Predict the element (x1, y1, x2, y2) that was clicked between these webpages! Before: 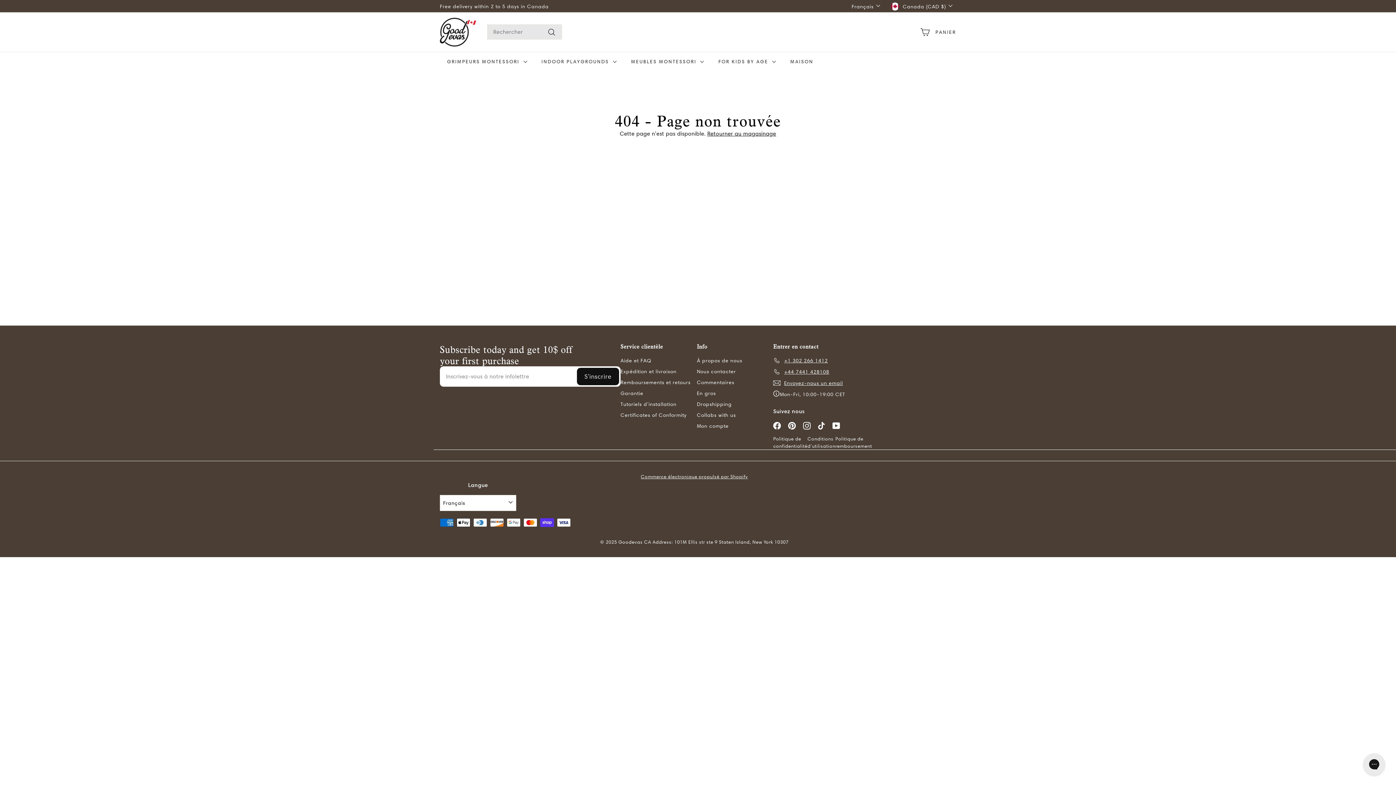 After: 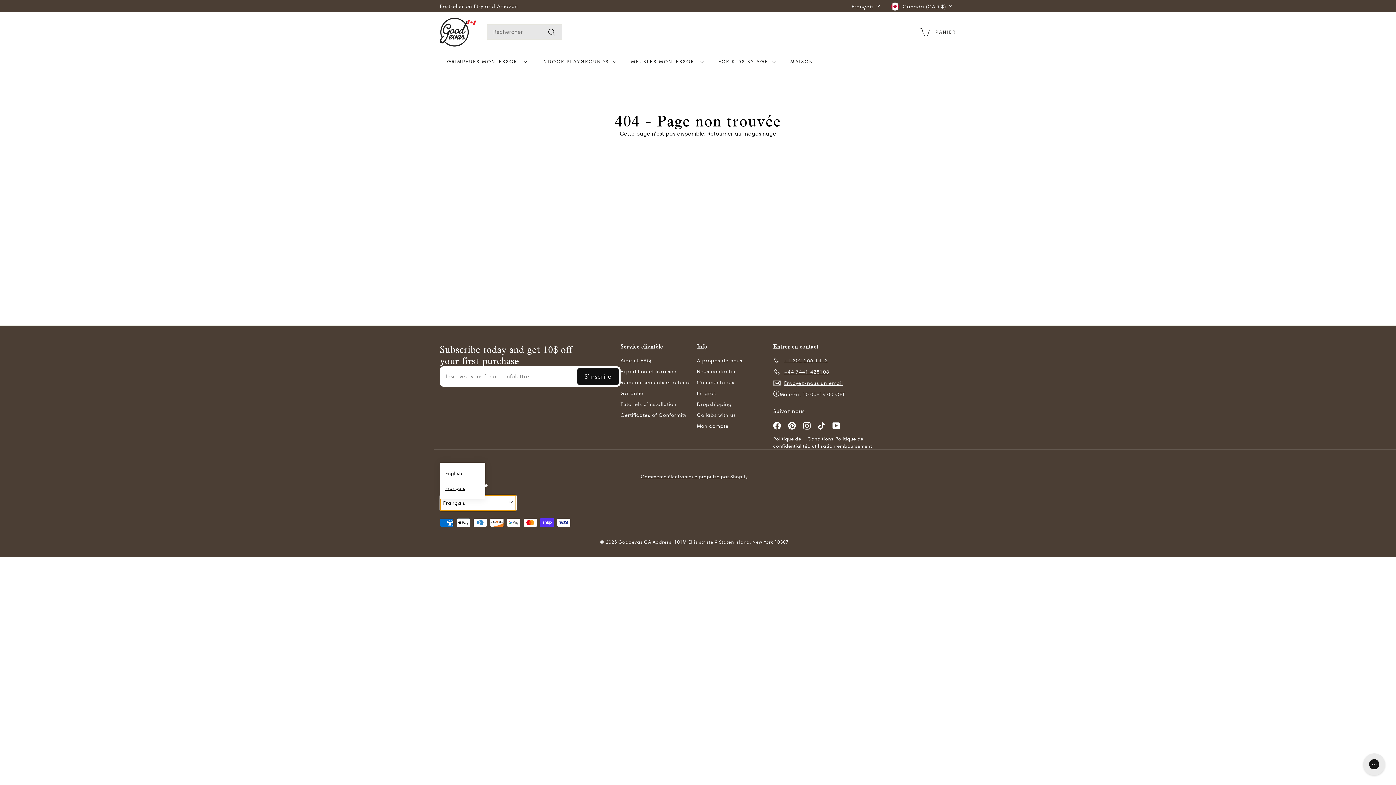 Action: bbox: (440, 495, 516, 511) label: Français